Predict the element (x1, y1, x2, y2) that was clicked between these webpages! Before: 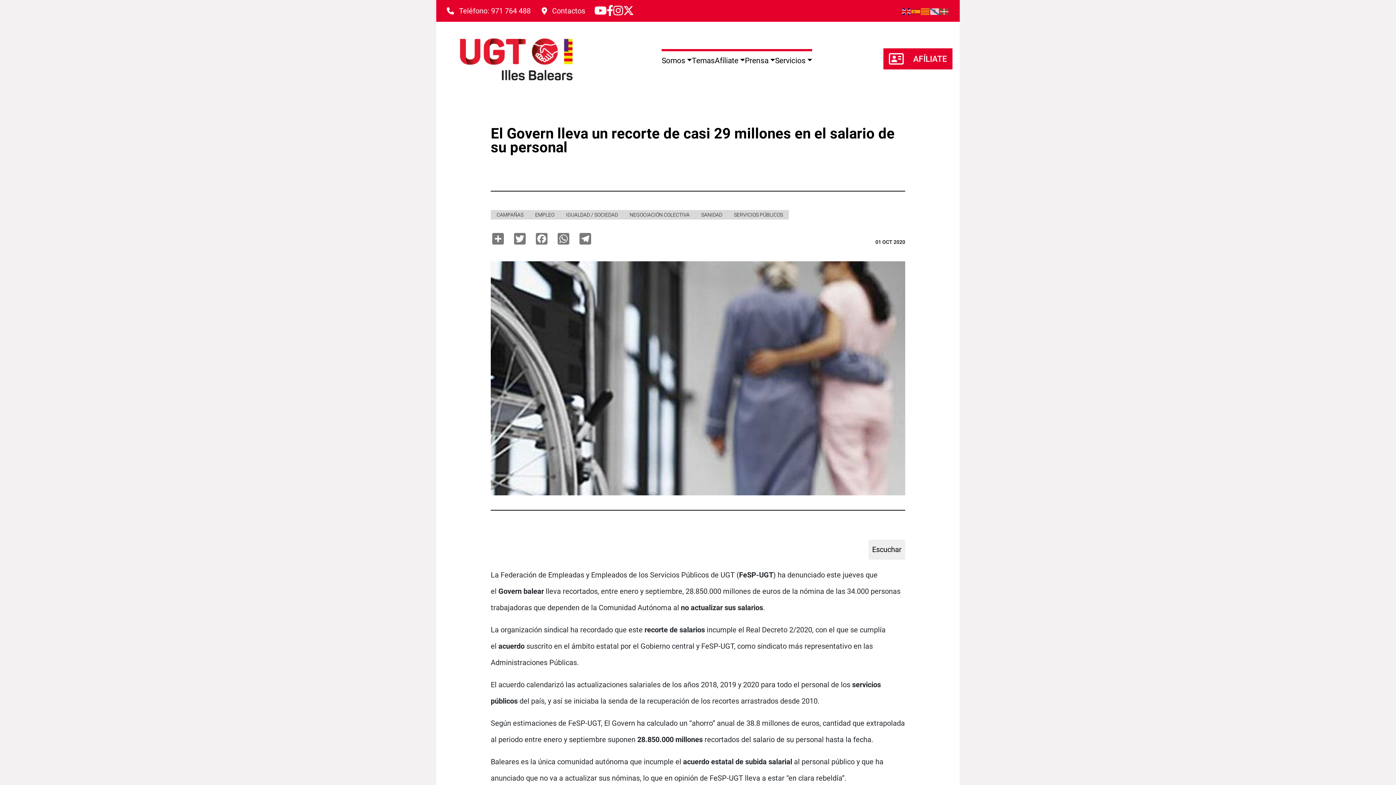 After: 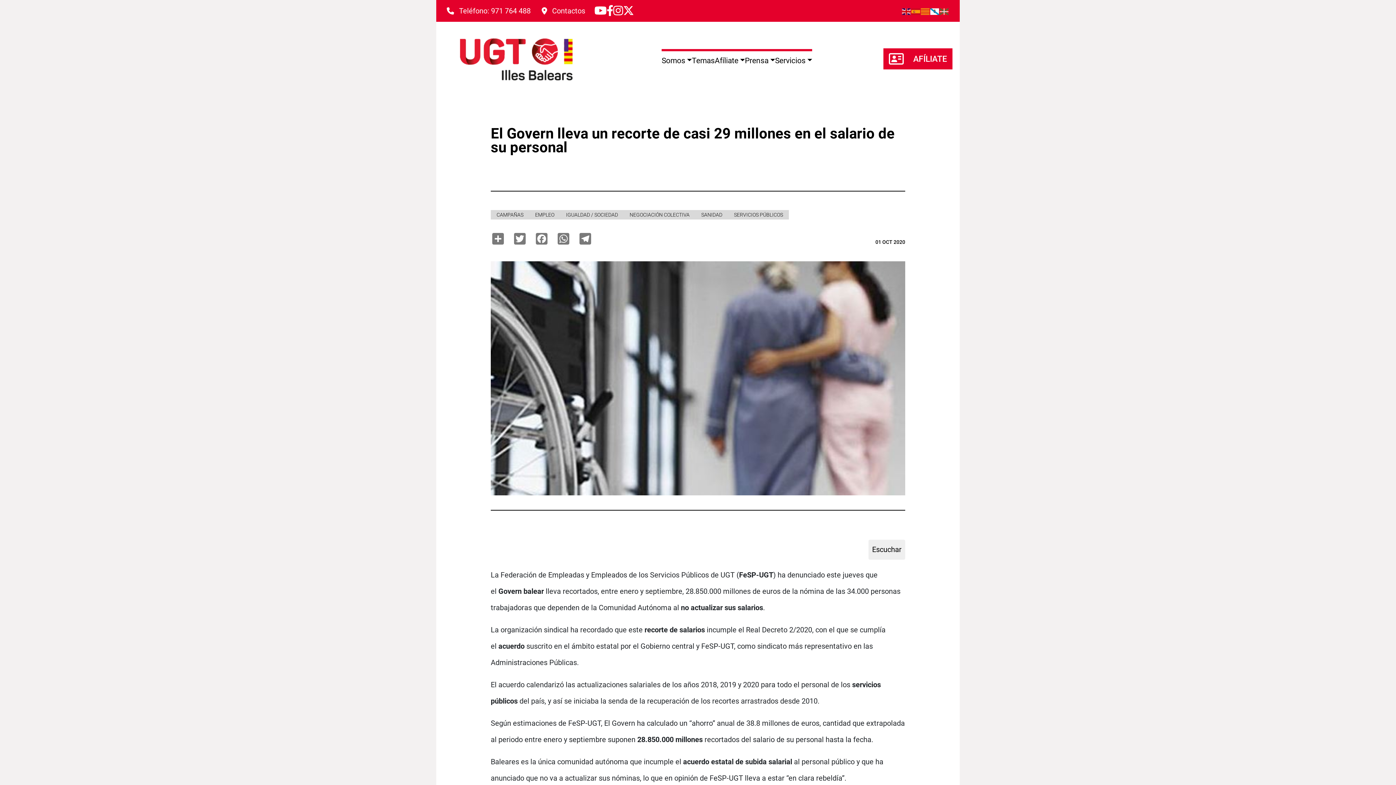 Action: bbox: (930, 6, 940, 15)